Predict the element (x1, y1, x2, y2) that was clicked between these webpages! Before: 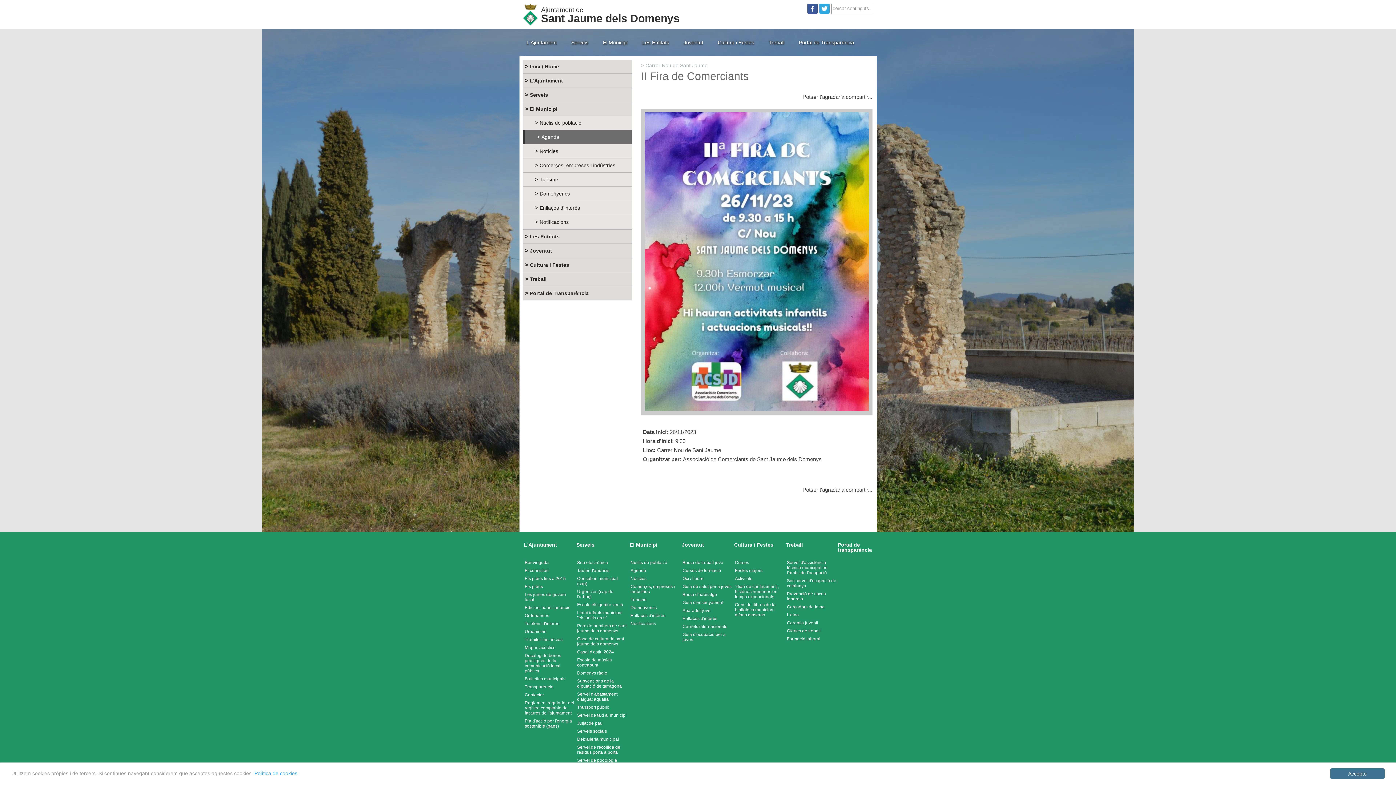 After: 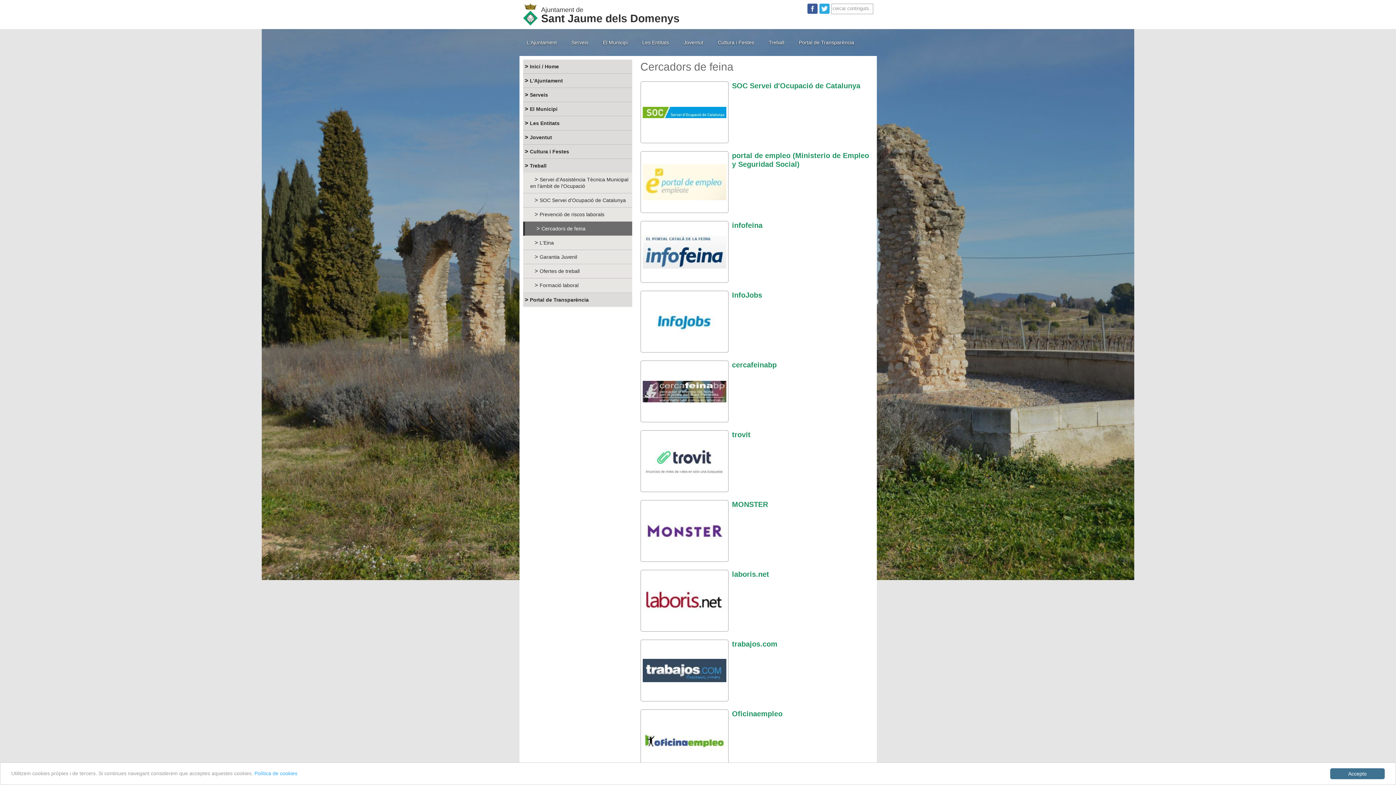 Action: bbox: (787, 604, 824, 609) label: Cercadors de feina